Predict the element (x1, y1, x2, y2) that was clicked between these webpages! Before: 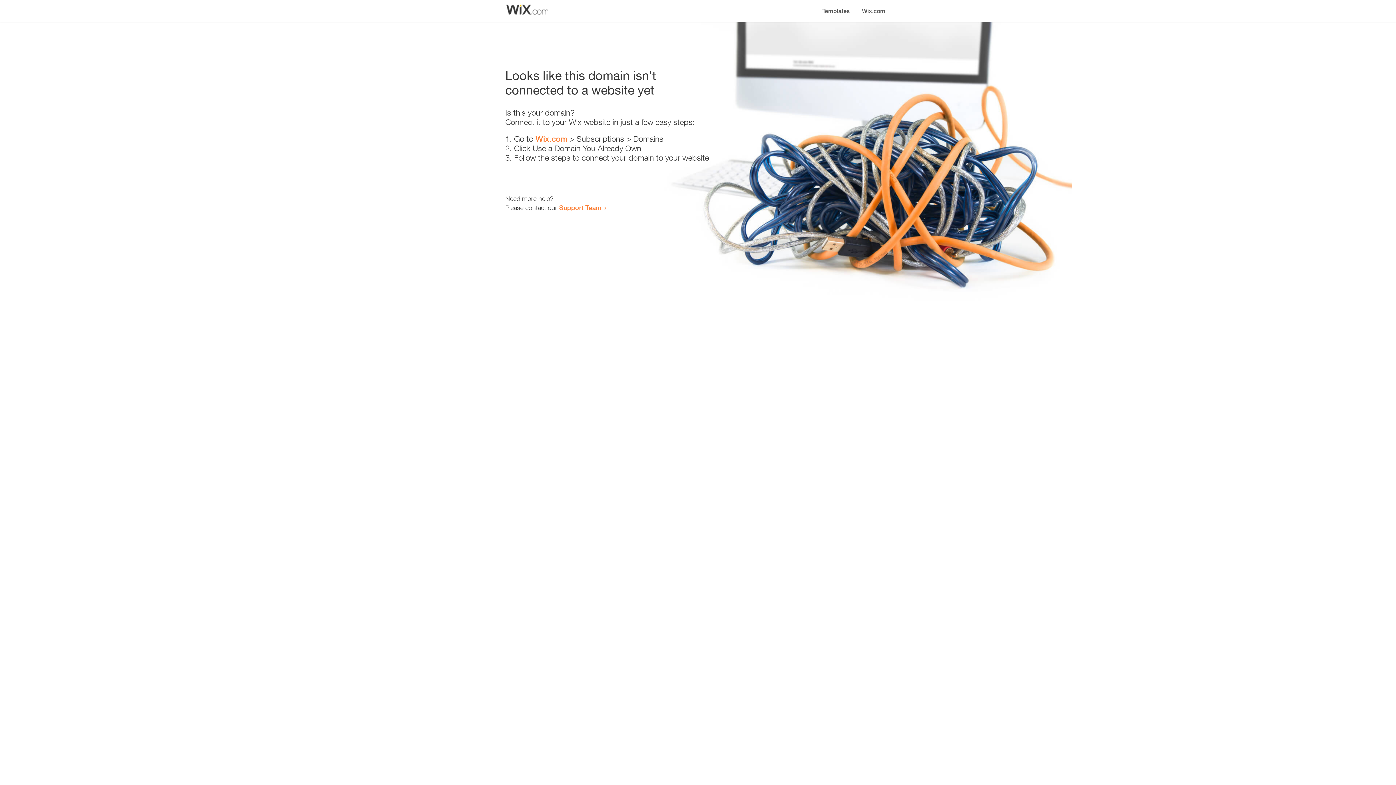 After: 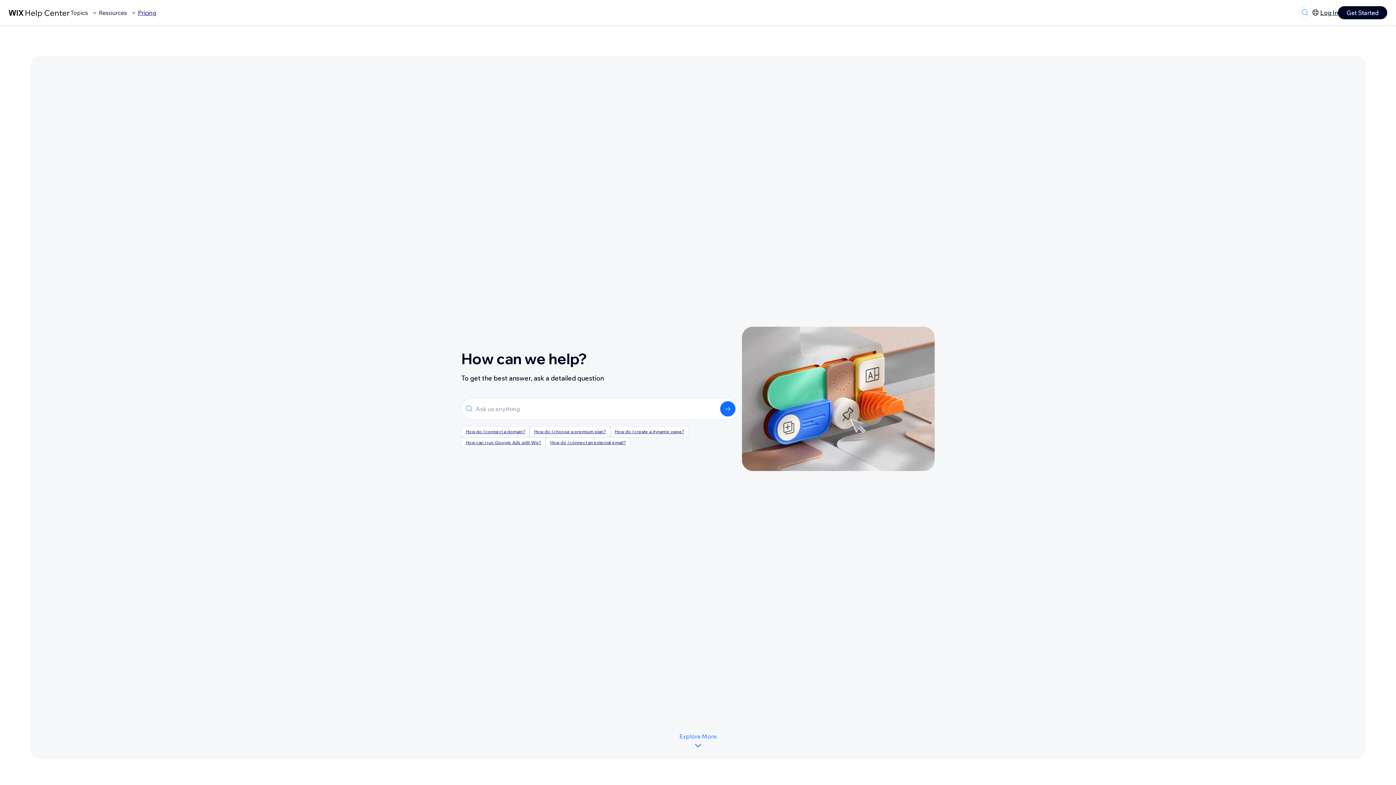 Action: bbox: (559, 203, 601, 211) label: Support Team